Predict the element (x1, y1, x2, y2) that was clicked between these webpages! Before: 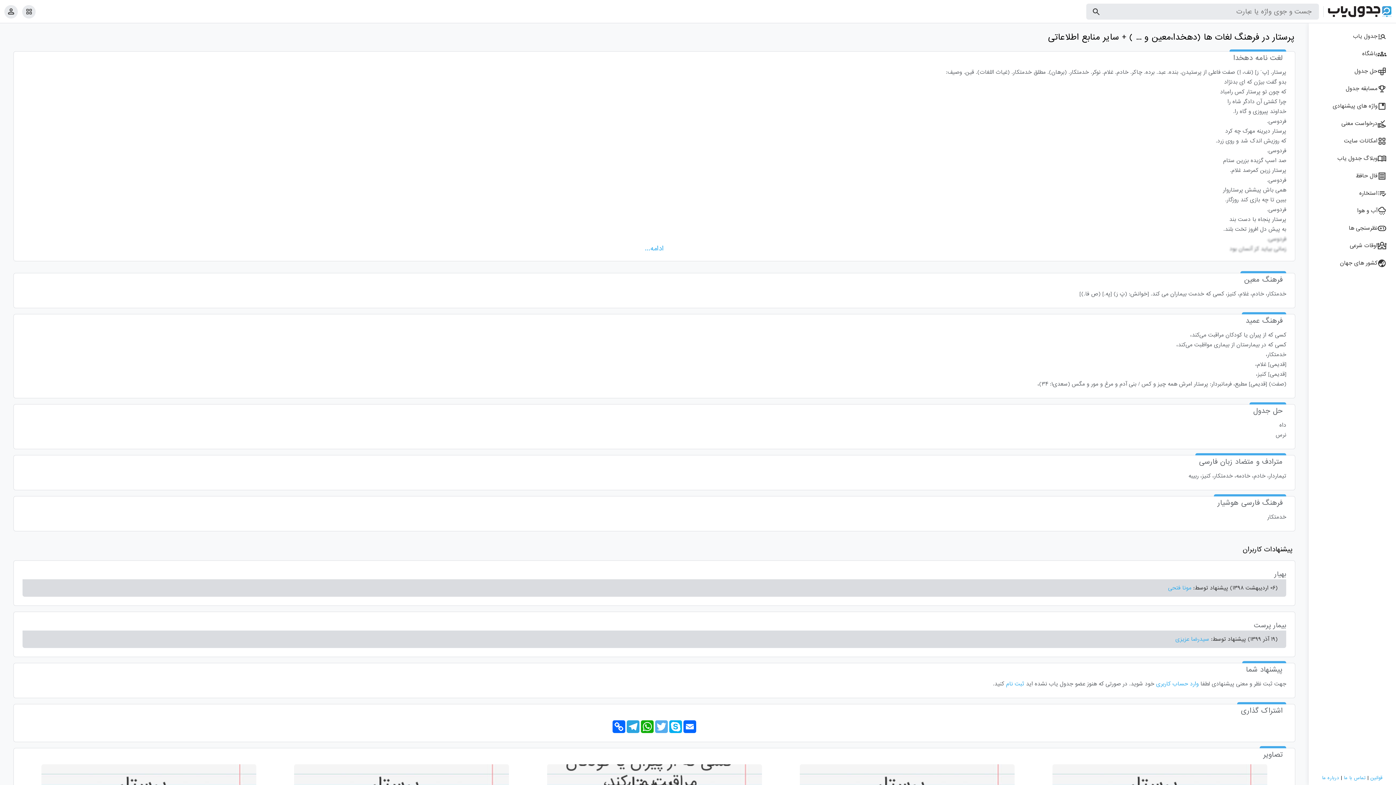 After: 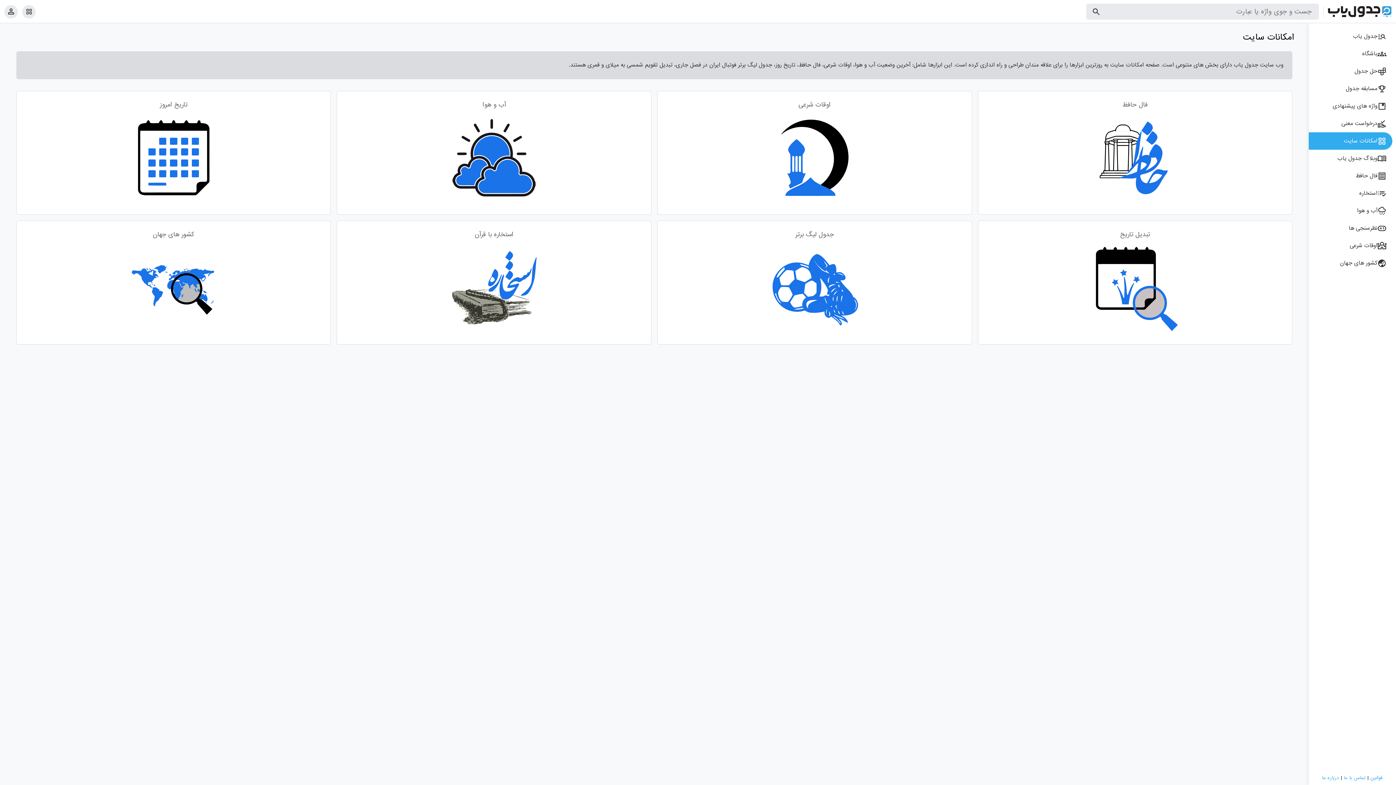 Action: bbox: (22, 6, 35, 16) label: امکانات سایت